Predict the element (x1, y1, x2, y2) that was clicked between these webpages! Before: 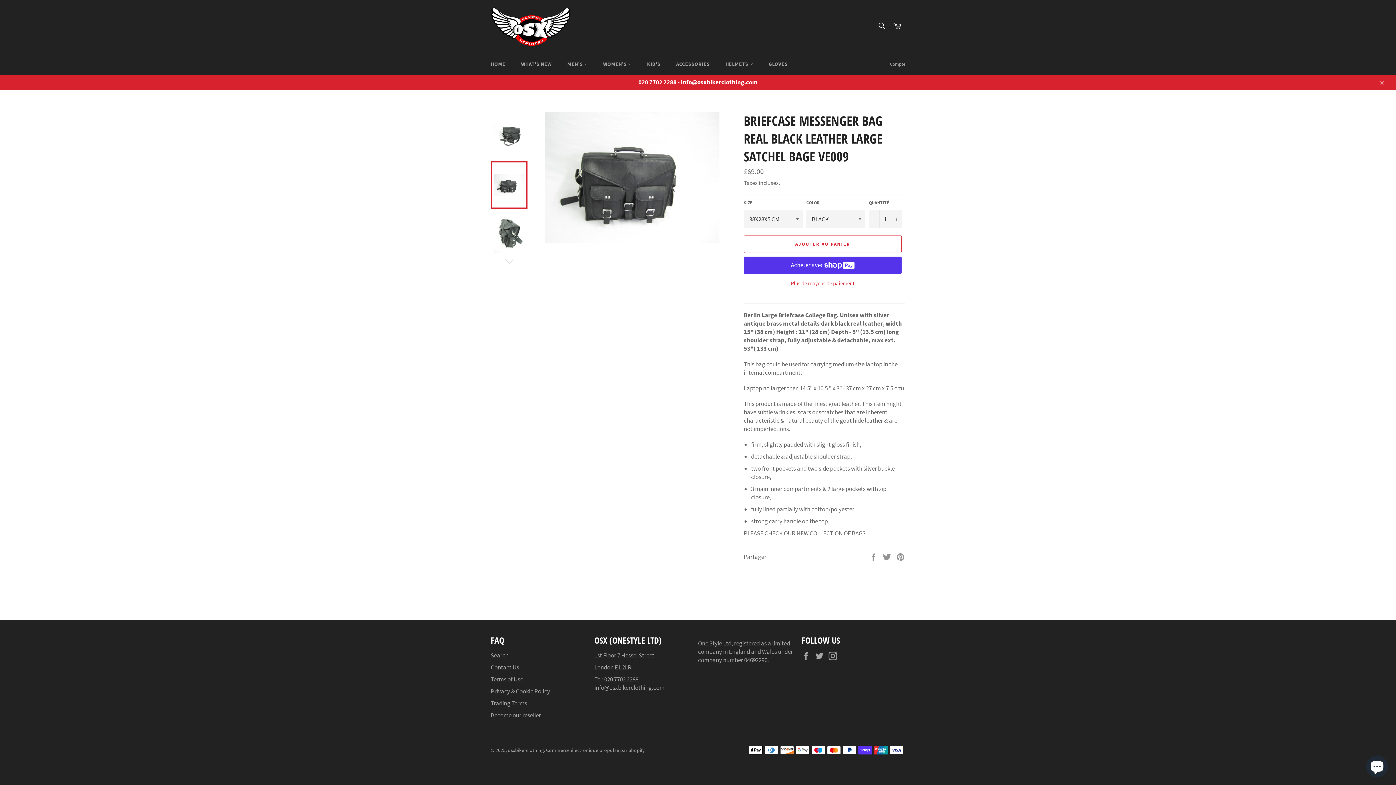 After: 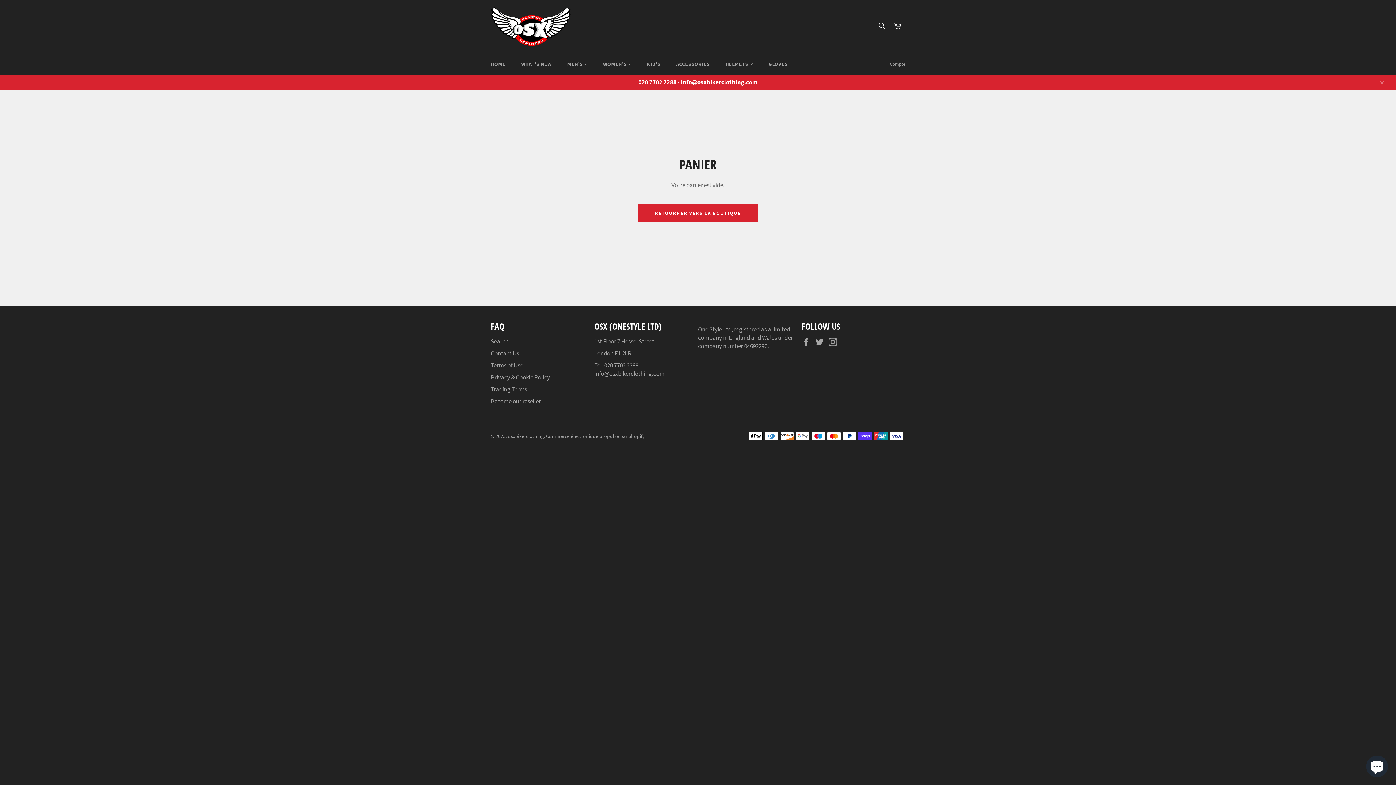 Action: label: Panier bbox: (889, 18, 905, 34)